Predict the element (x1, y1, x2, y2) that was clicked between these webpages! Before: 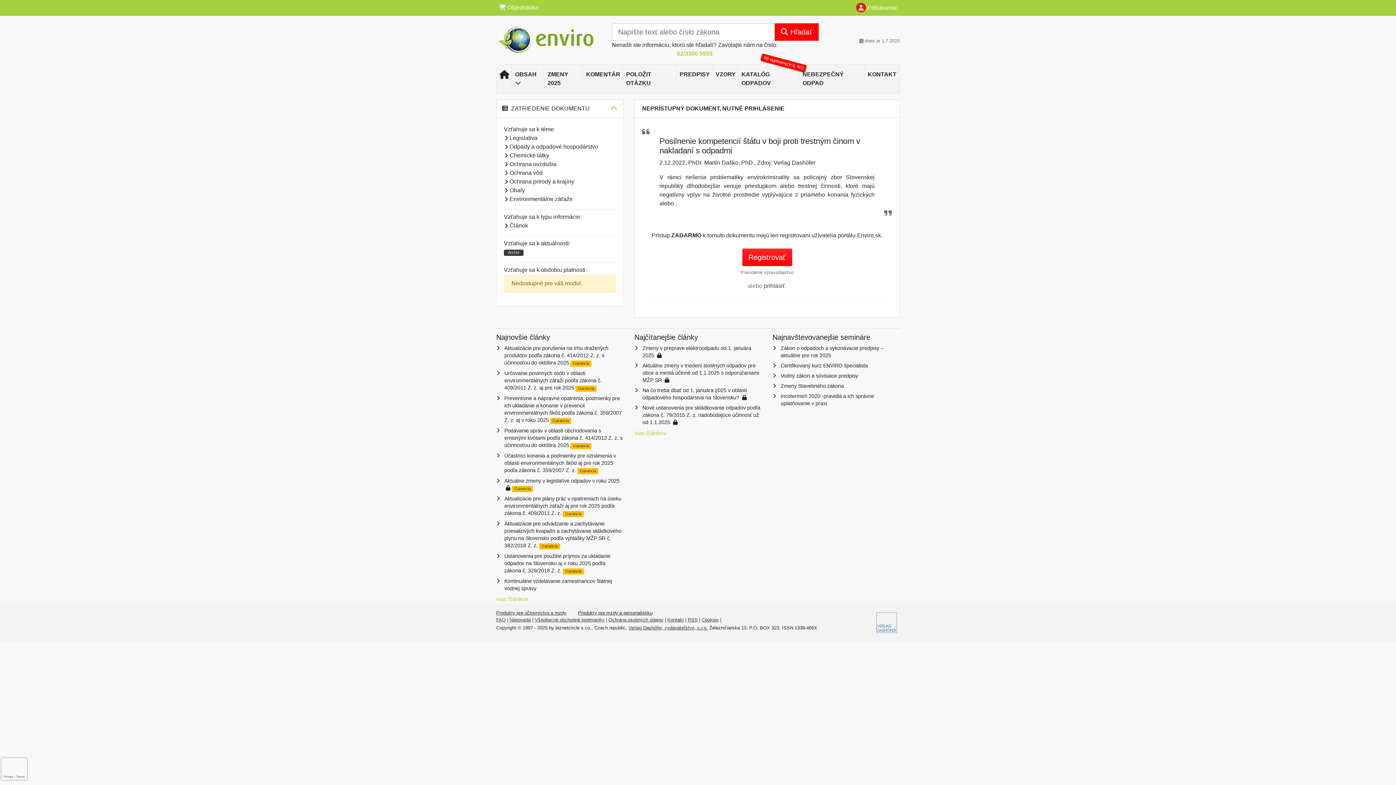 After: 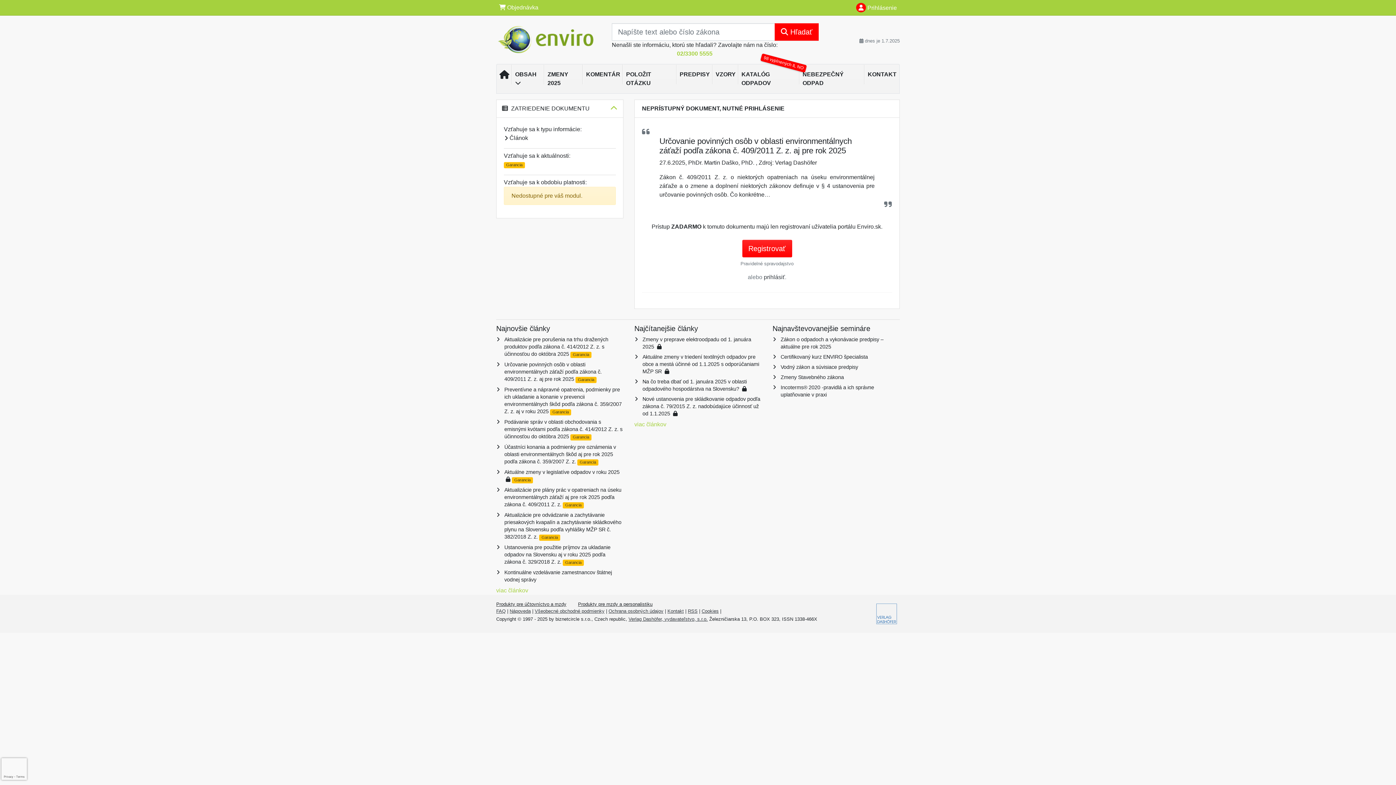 Action: bbox: (504, 370, 601, 391) label: Určovanie povinných osôb v oblasti environmentálnych záťaží podľa zákona č. 409/2011 Z. z. aj pre rok 2025